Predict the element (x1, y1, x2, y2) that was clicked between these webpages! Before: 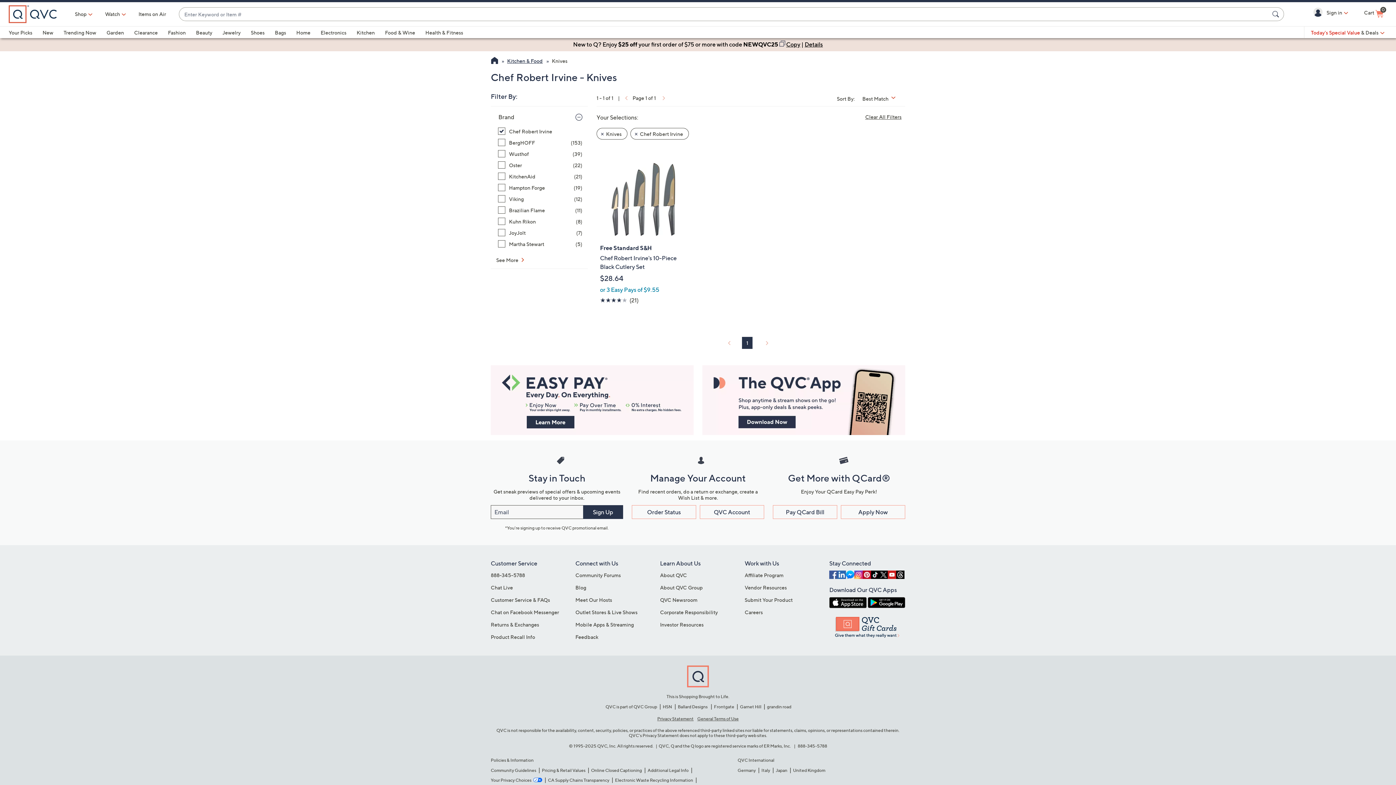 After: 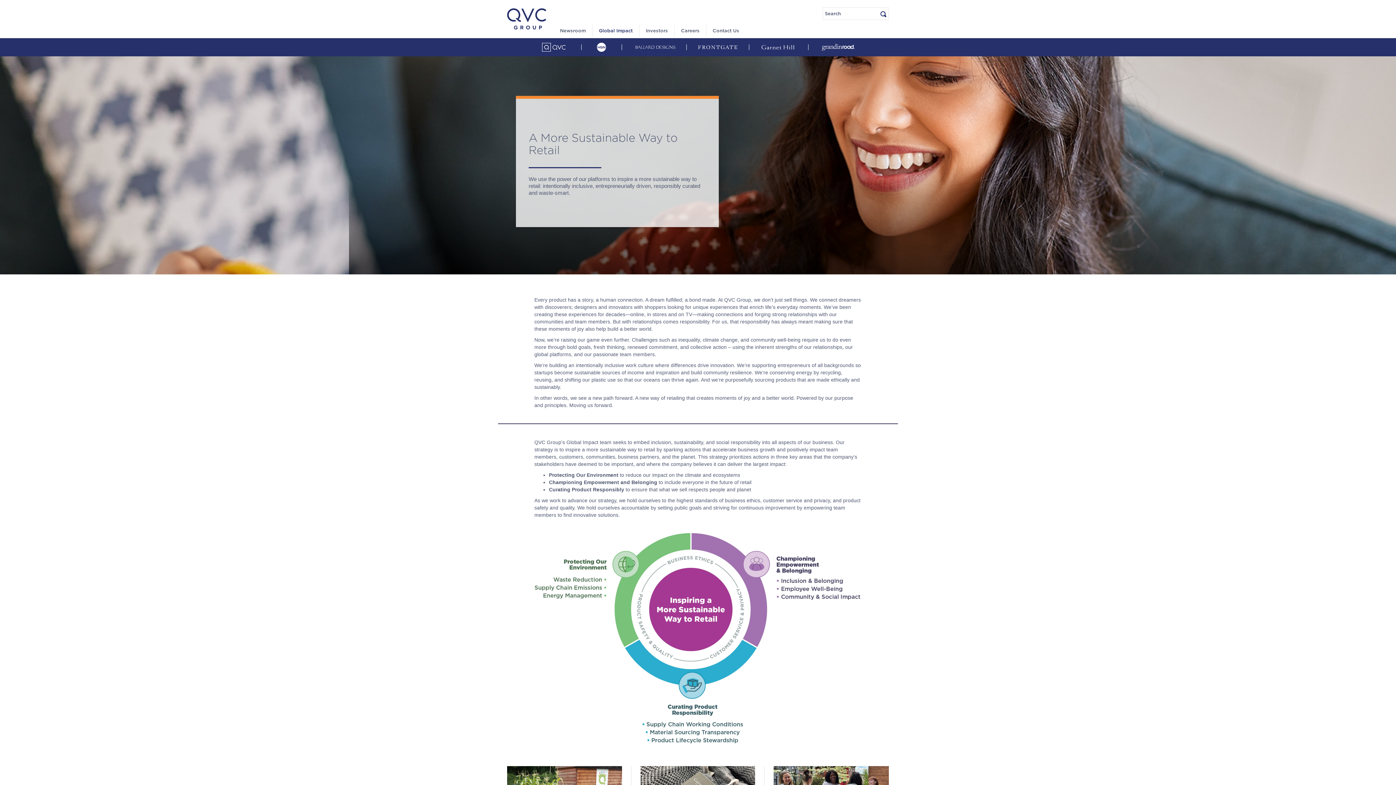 Action: bbox: (660, 609, 718, 615) label: Corporate Responsibility